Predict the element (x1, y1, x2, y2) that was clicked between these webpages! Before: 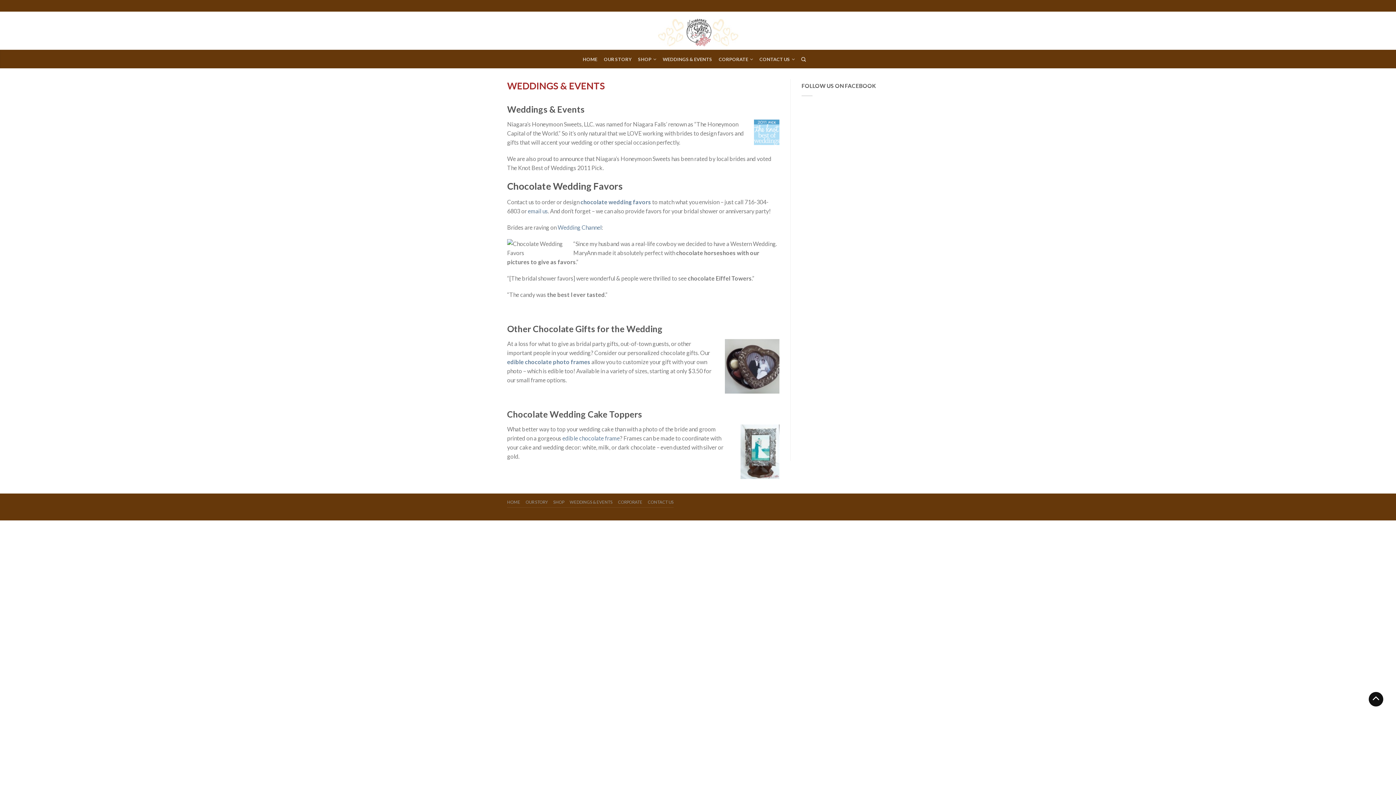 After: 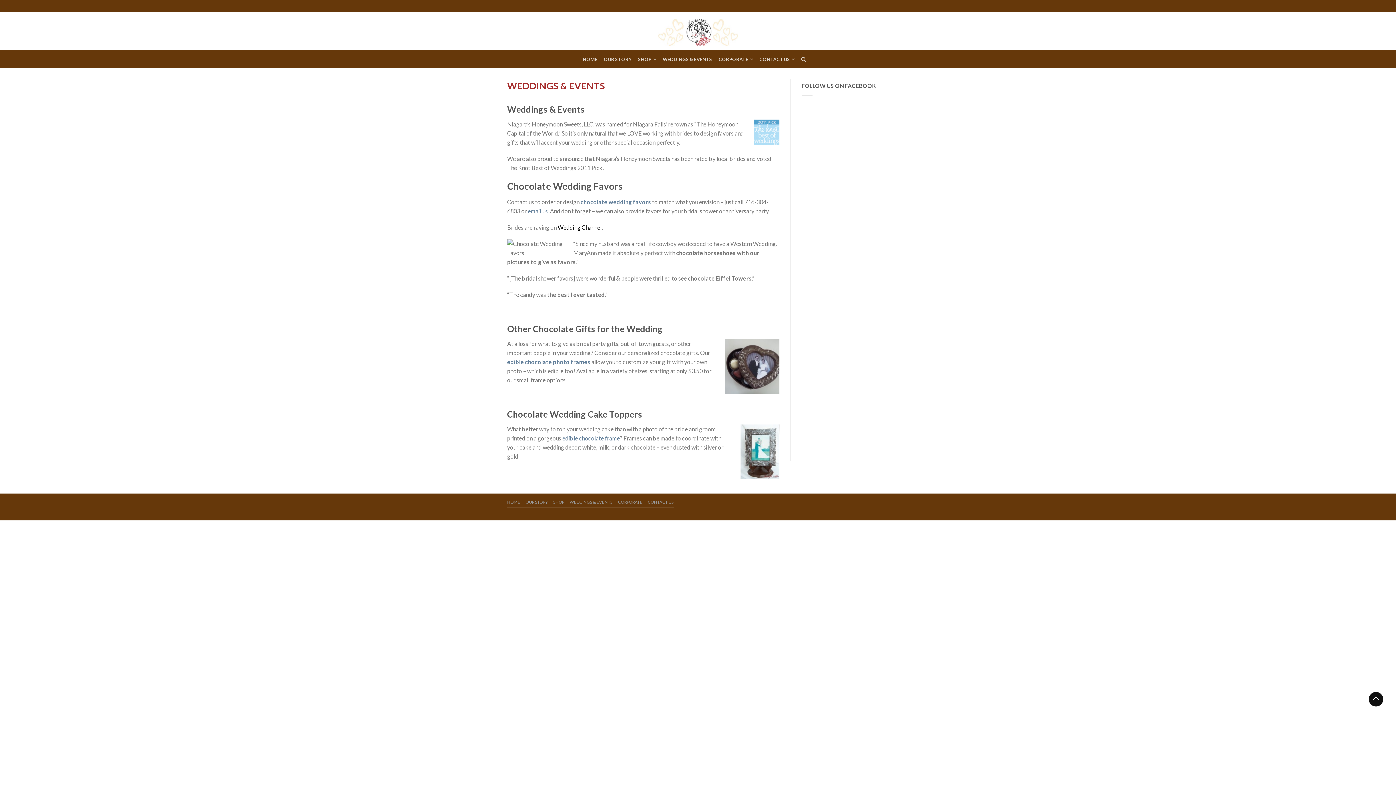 Action: bbox: (557, 224, 601, 230) label: Wedding Channel